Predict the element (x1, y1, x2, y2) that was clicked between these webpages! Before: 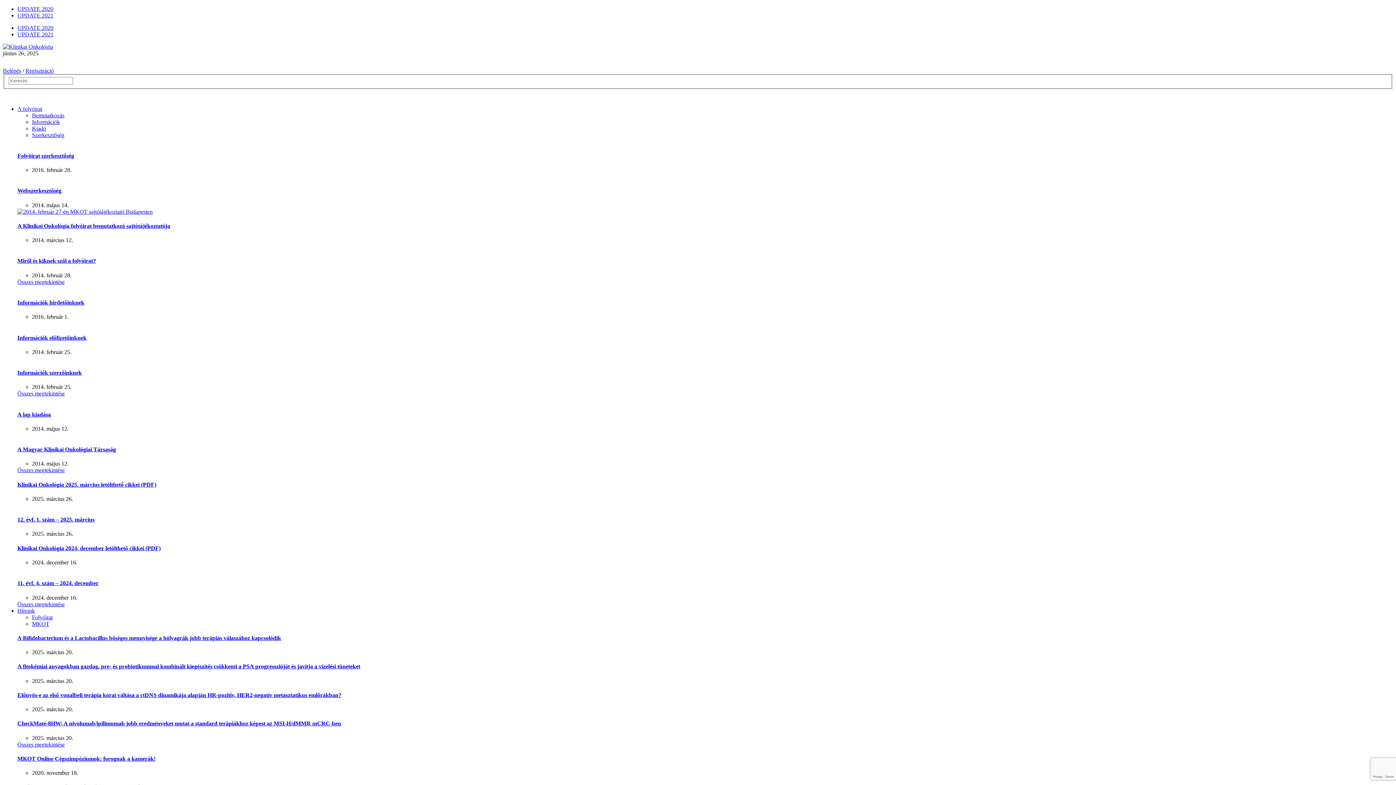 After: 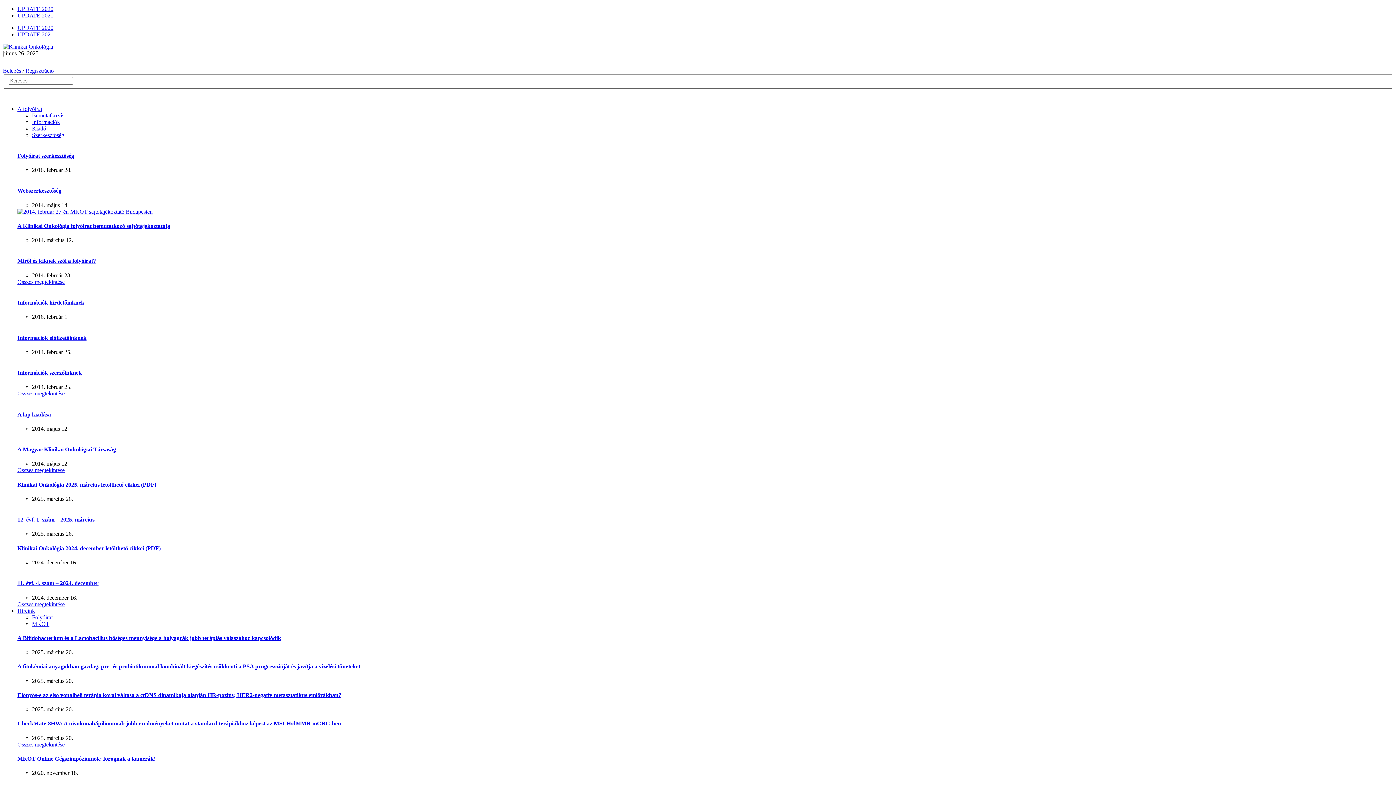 Action: bbox: (17, 369, 81, 376) label: Információk szerzőinknek